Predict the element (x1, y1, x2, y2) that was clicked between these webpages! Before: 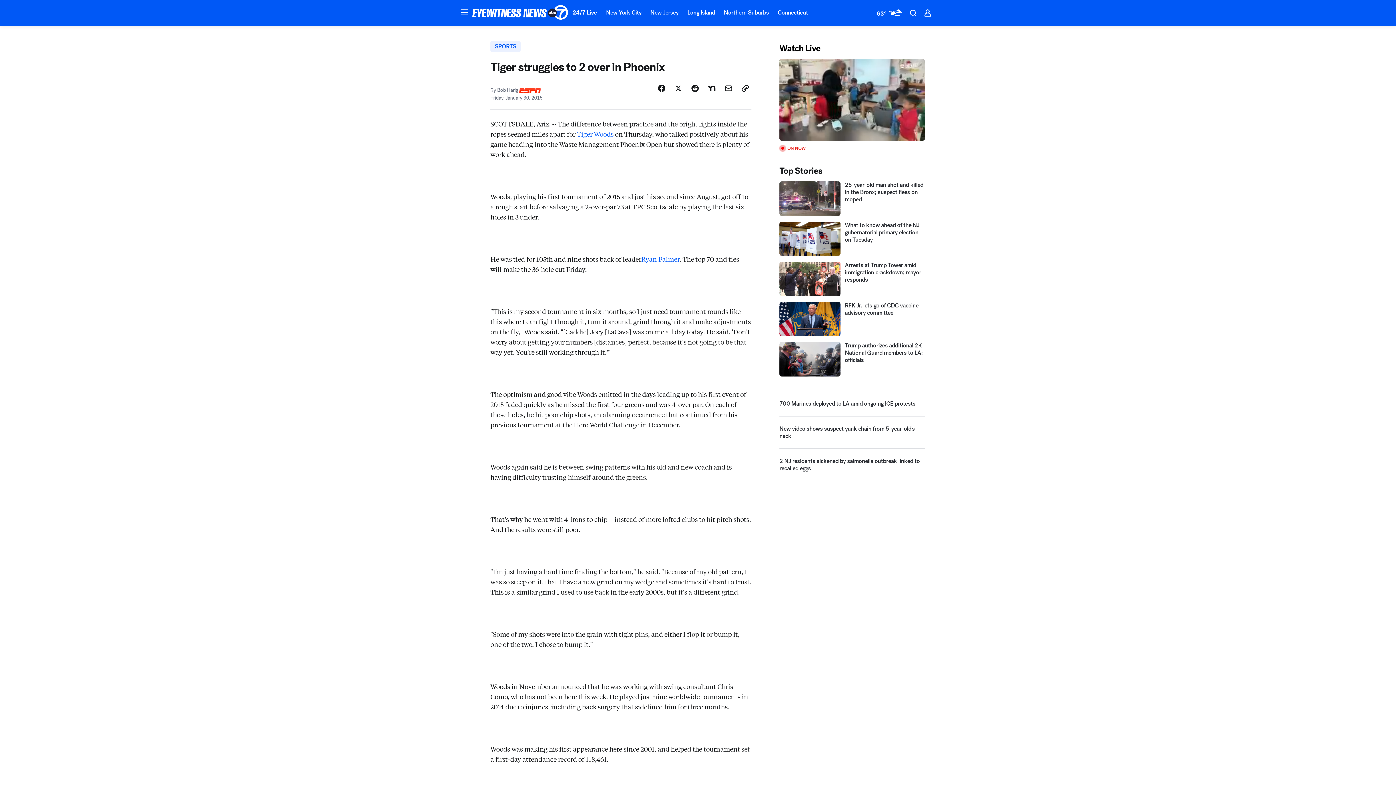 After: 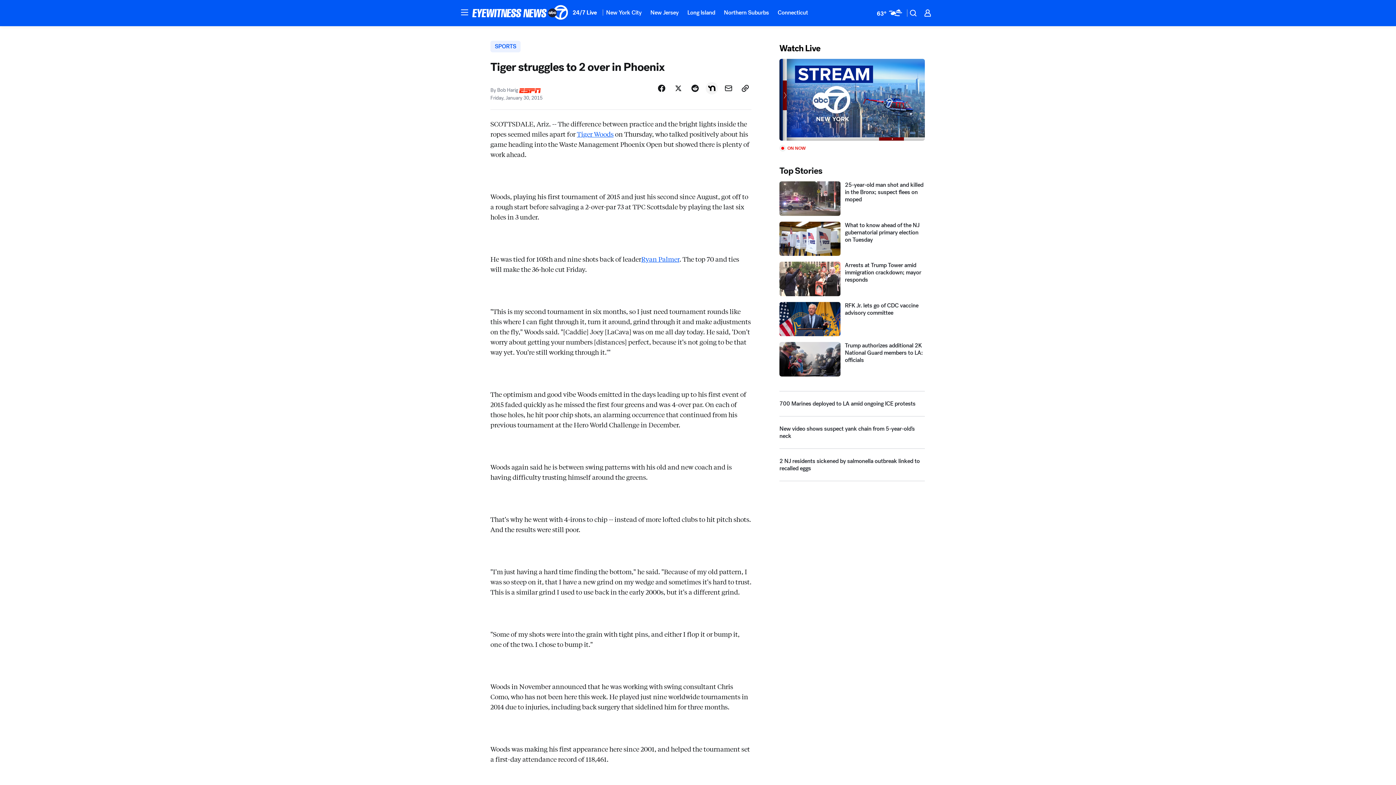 Action: label: Share Story on Nextdoor bbox: (705, 114, 718, 127)